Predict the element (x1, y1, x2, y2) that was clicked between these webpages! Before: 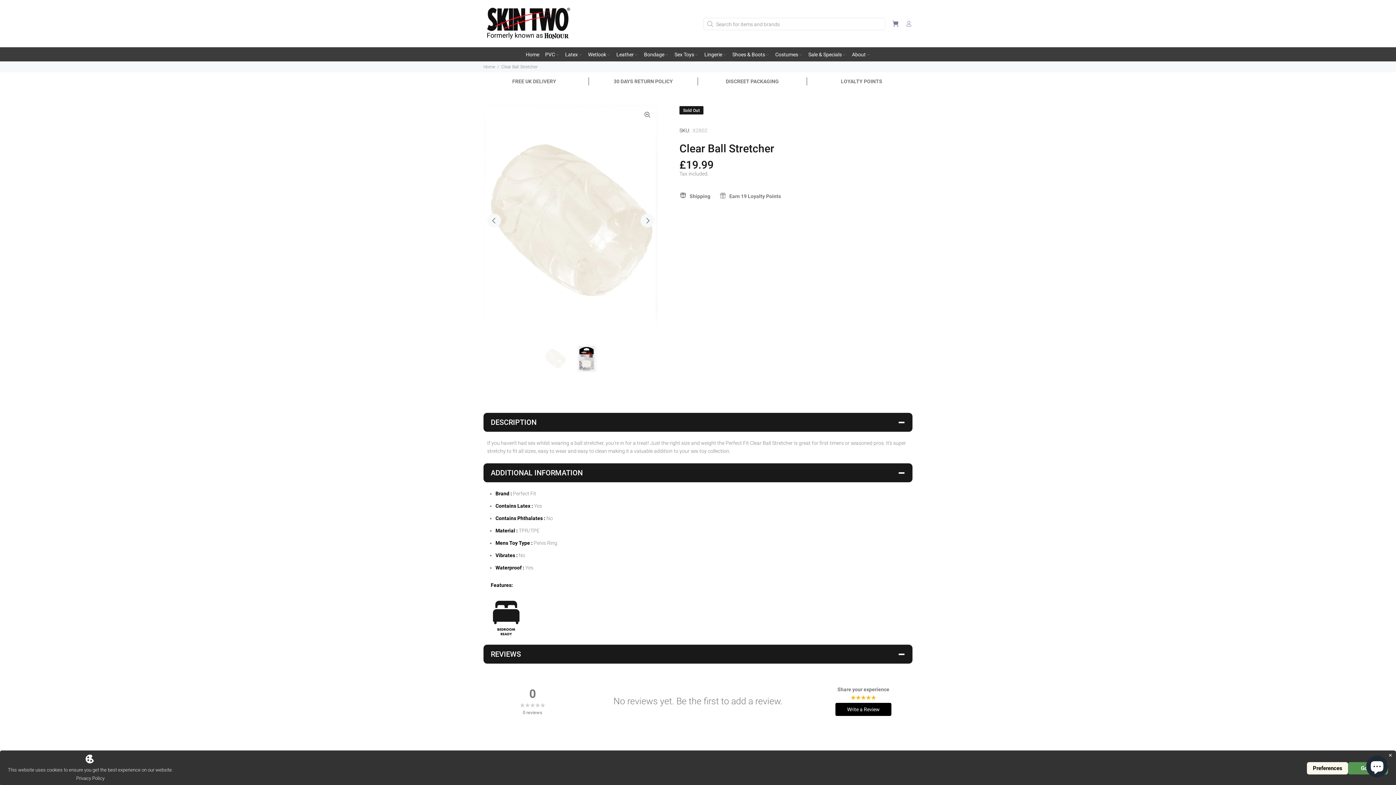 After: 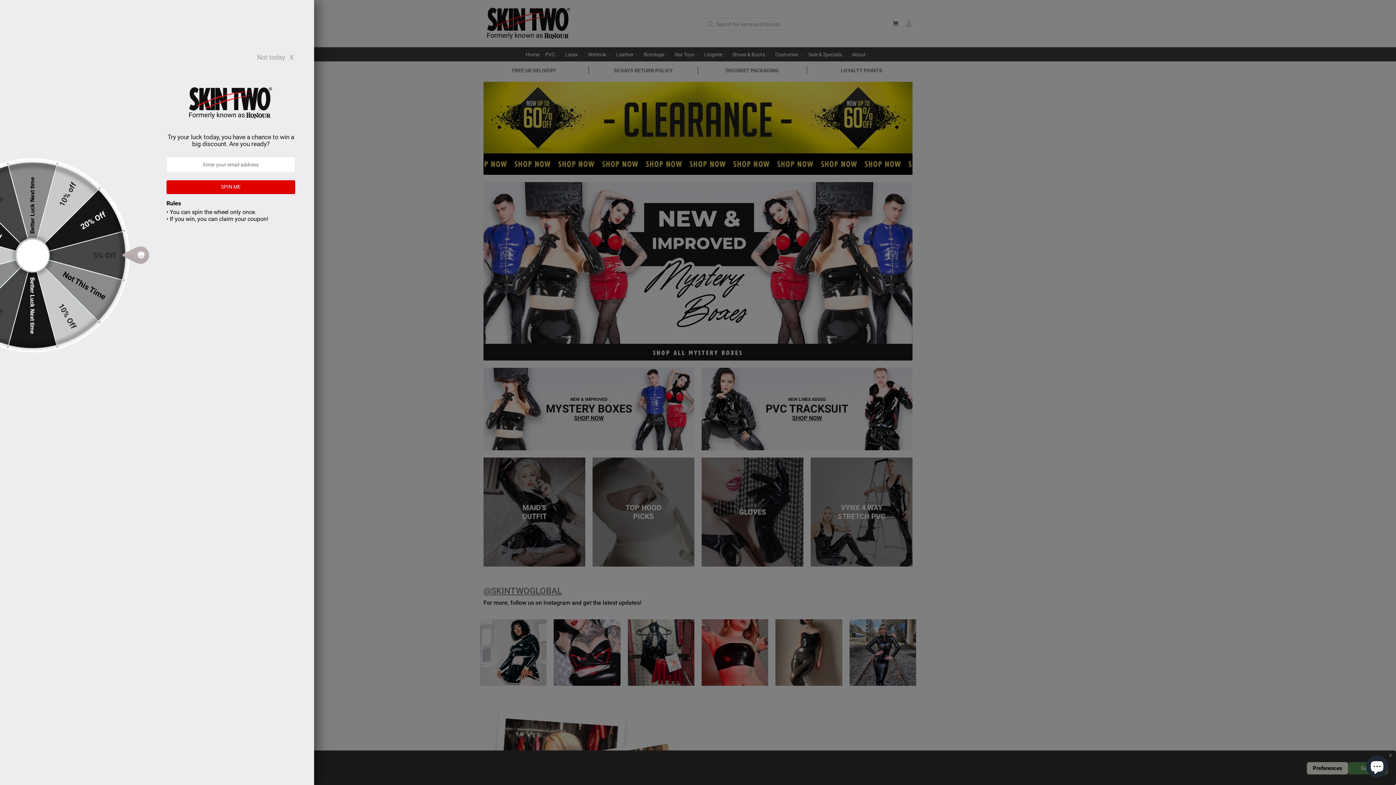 Action: bbox: (483, 64, 495, 69) label: Home